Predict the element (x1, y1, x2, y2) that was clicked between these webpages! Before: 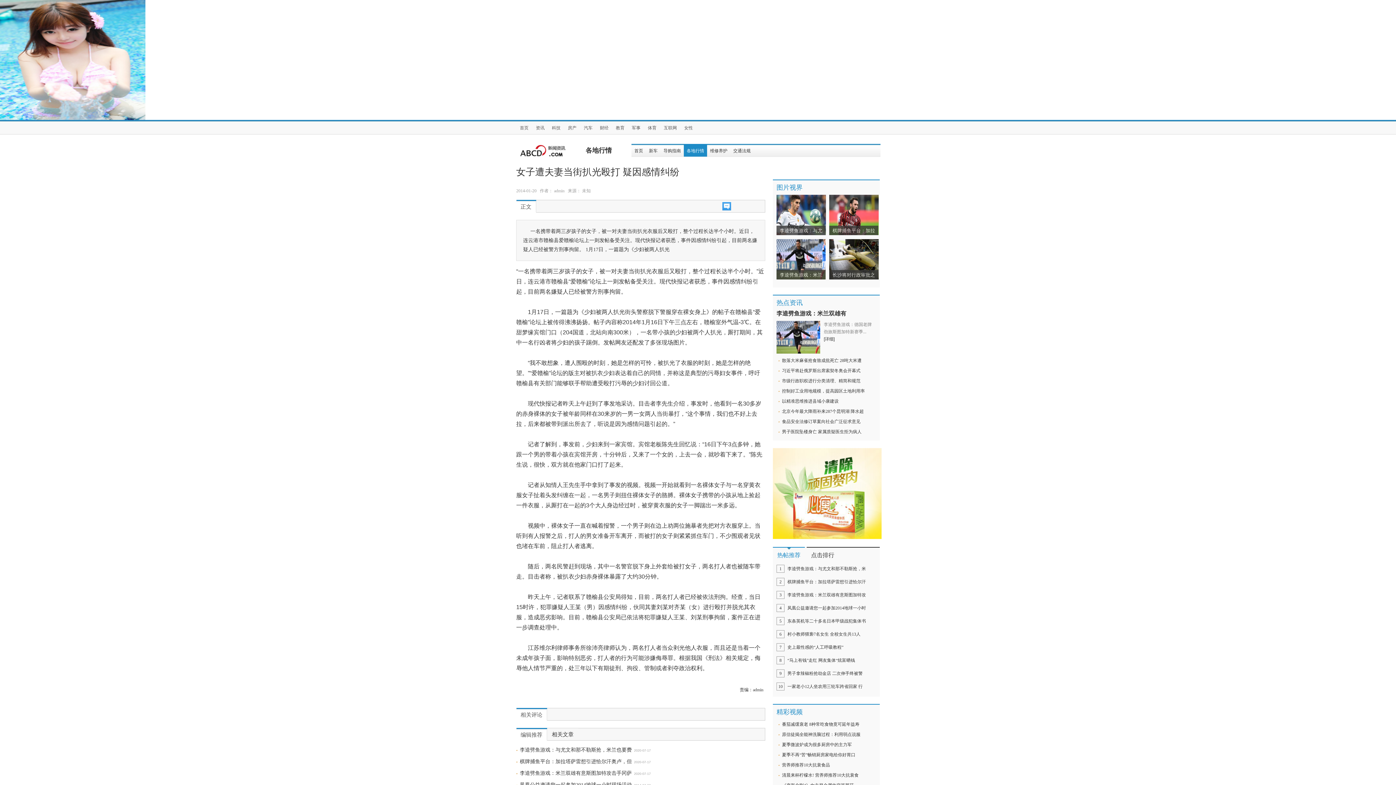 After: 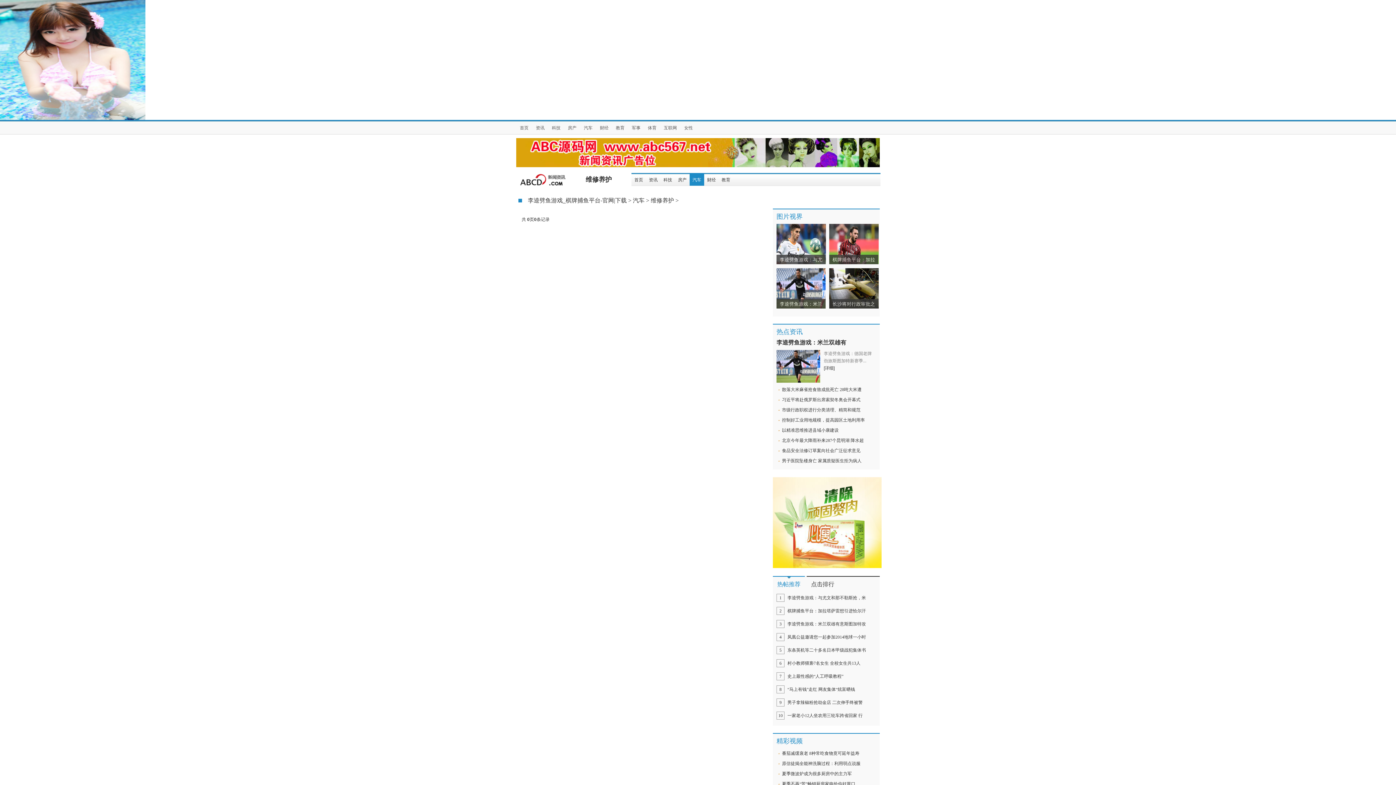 Action: bbox: (707, 144, 730, 156) label: 维修养护